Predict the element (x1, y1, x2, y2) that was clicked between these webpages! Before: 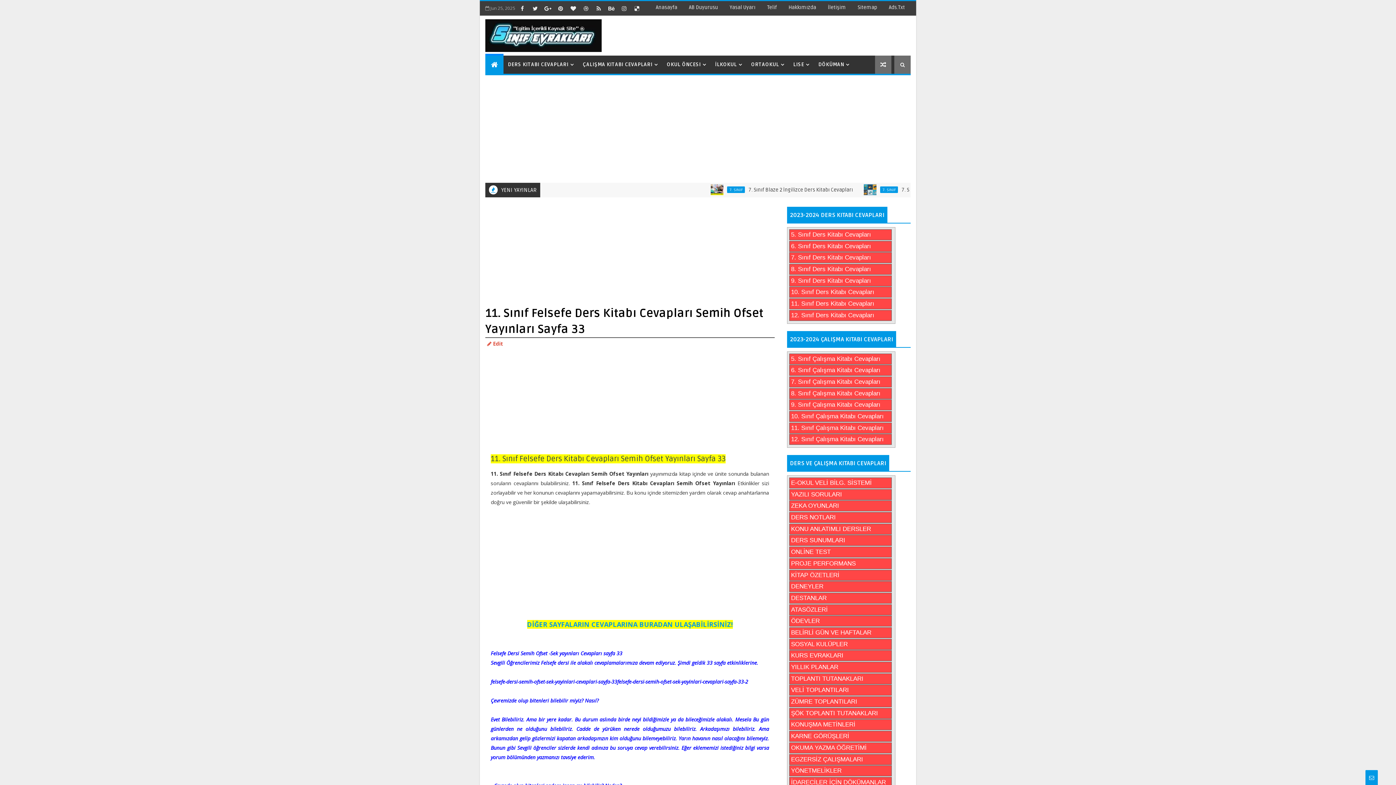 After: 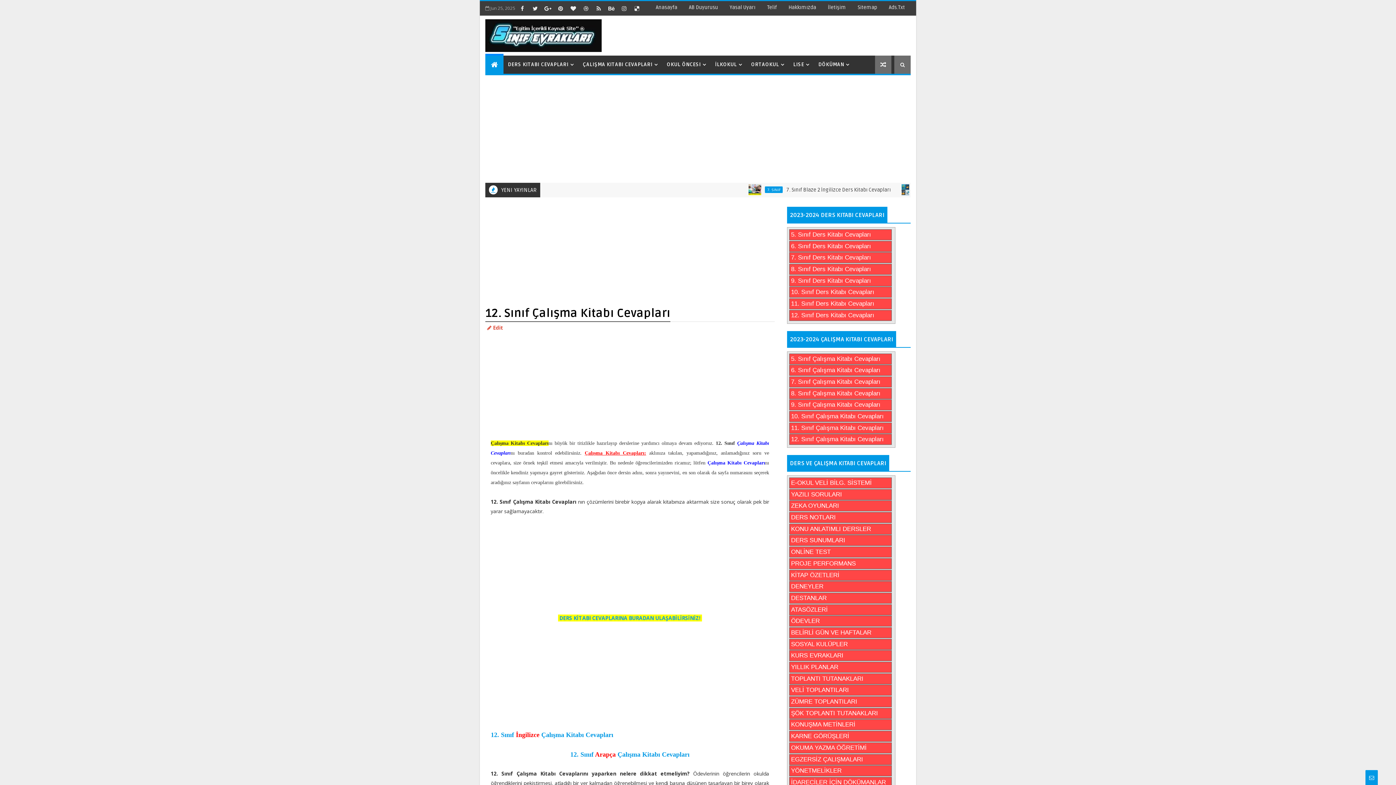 Action: label: 12. Sınıf Çalışma Kitabı Cevapları bbox: (789, 434, 892, 445)